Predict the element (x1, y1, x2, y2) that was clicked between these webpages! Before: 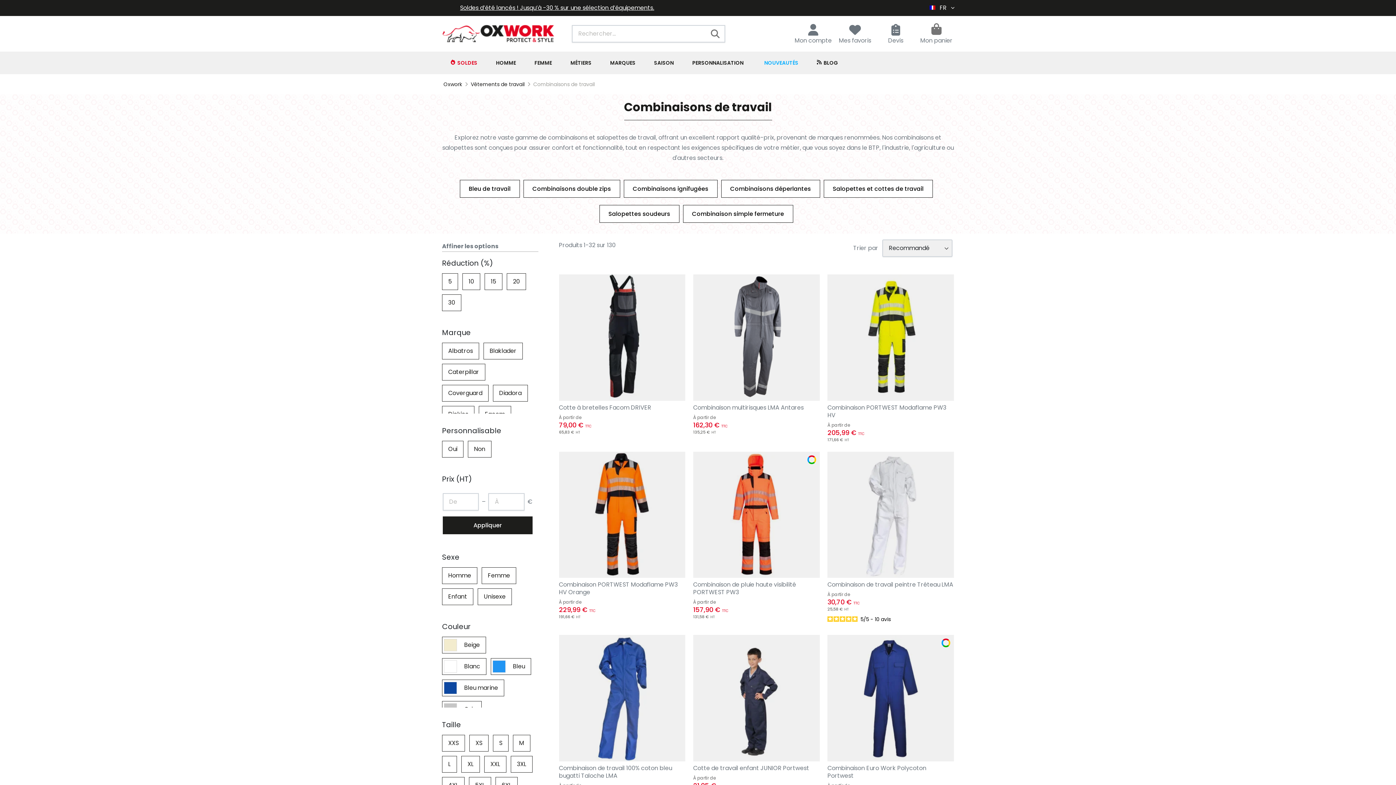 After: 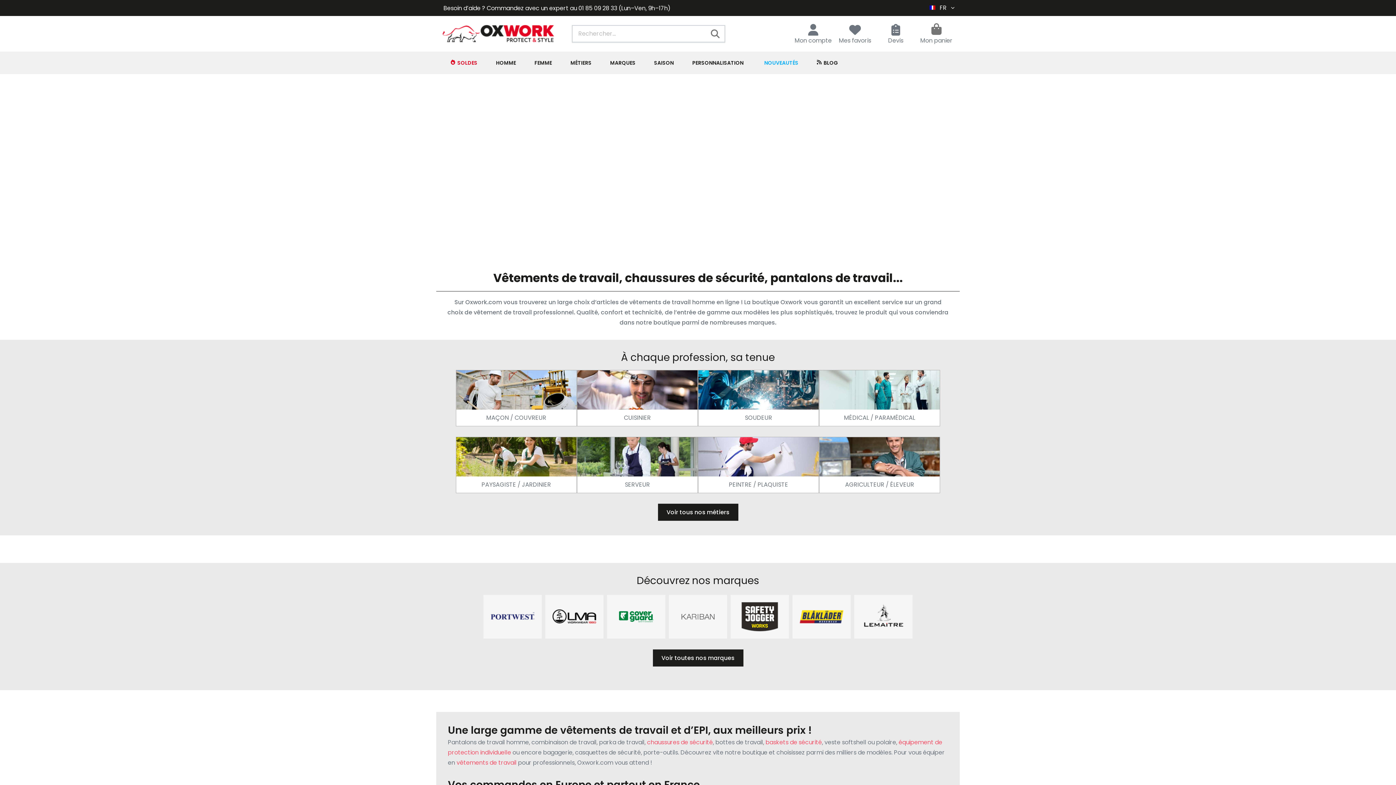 Action: label: store logo bbox: (442, 24, 554, 42)